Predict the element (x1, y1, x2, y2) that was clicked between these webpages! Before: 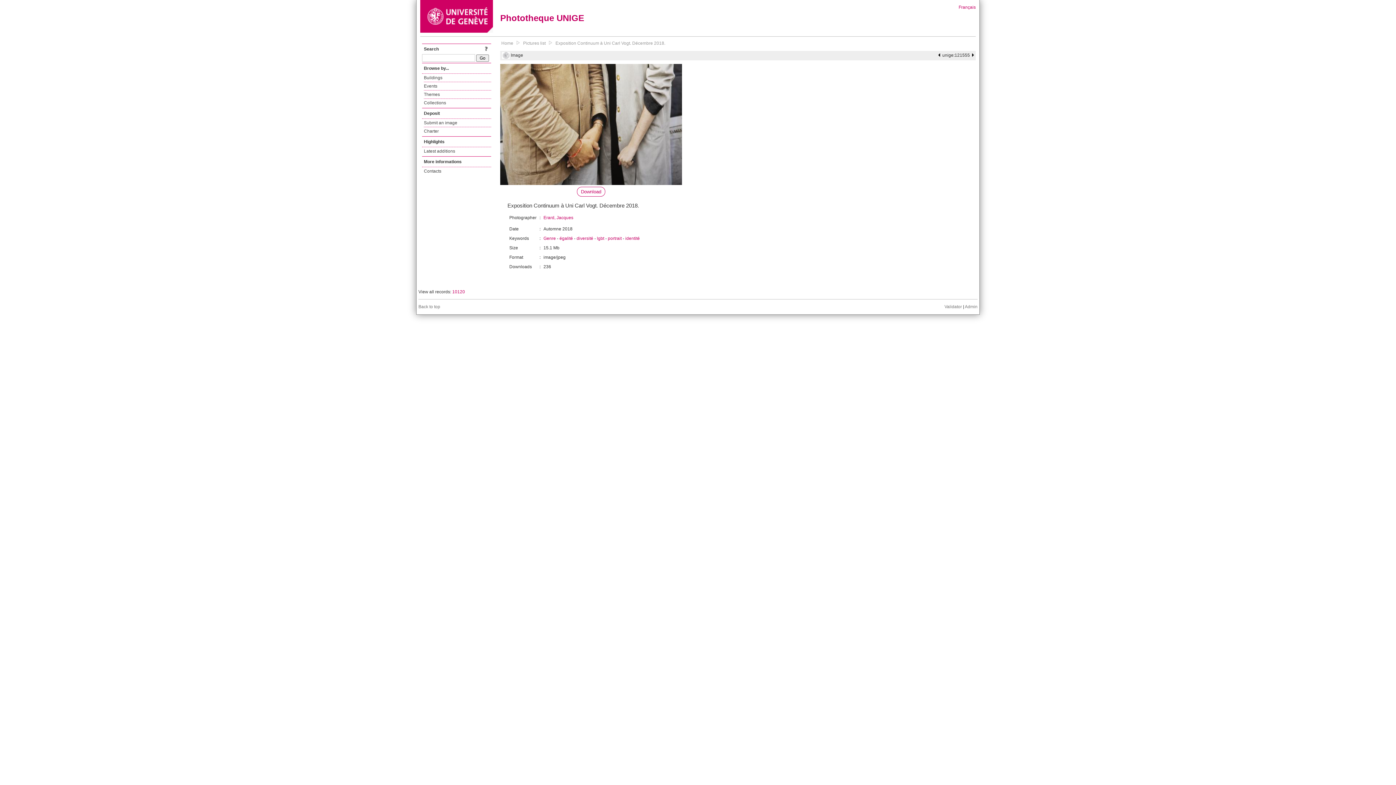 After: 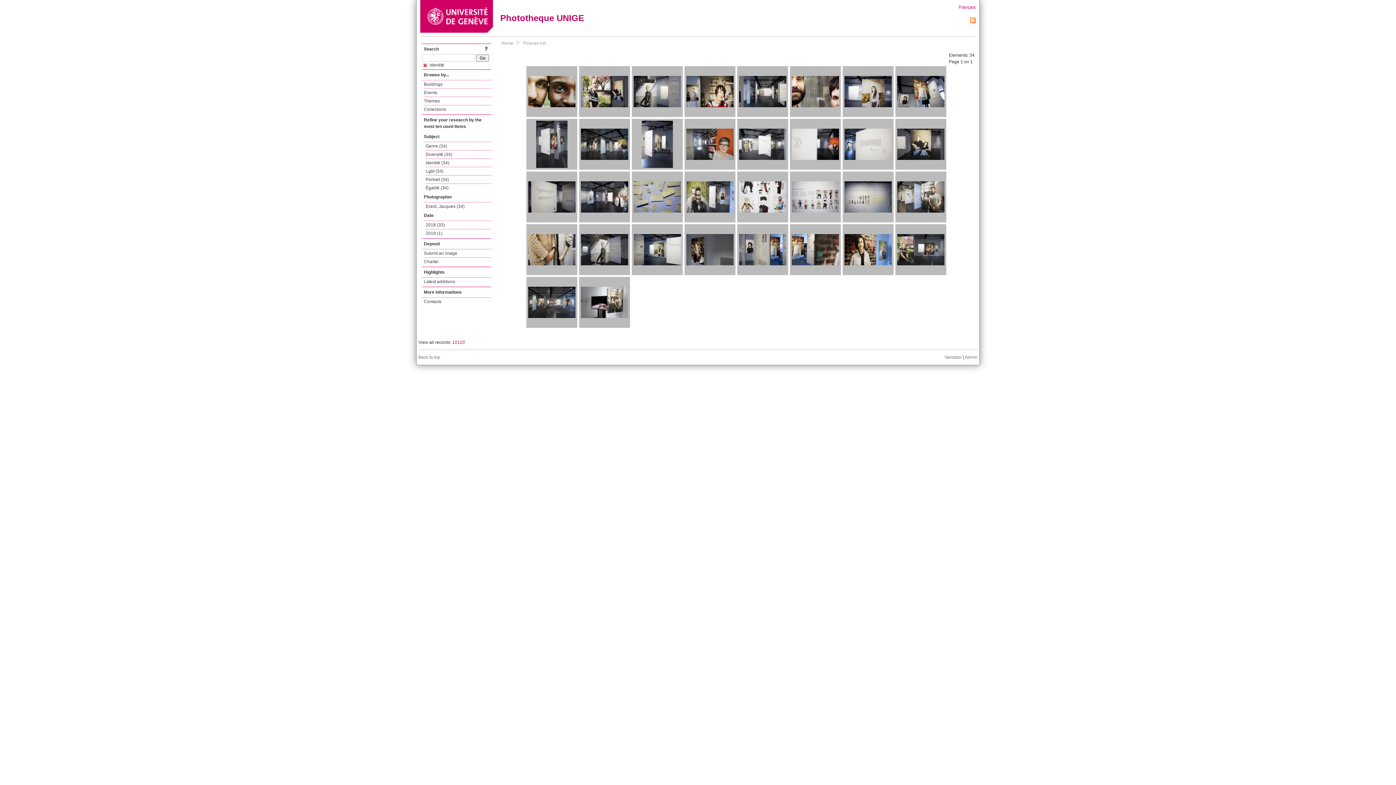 Action: label: identité bbox: (625, 236, 640, 241)